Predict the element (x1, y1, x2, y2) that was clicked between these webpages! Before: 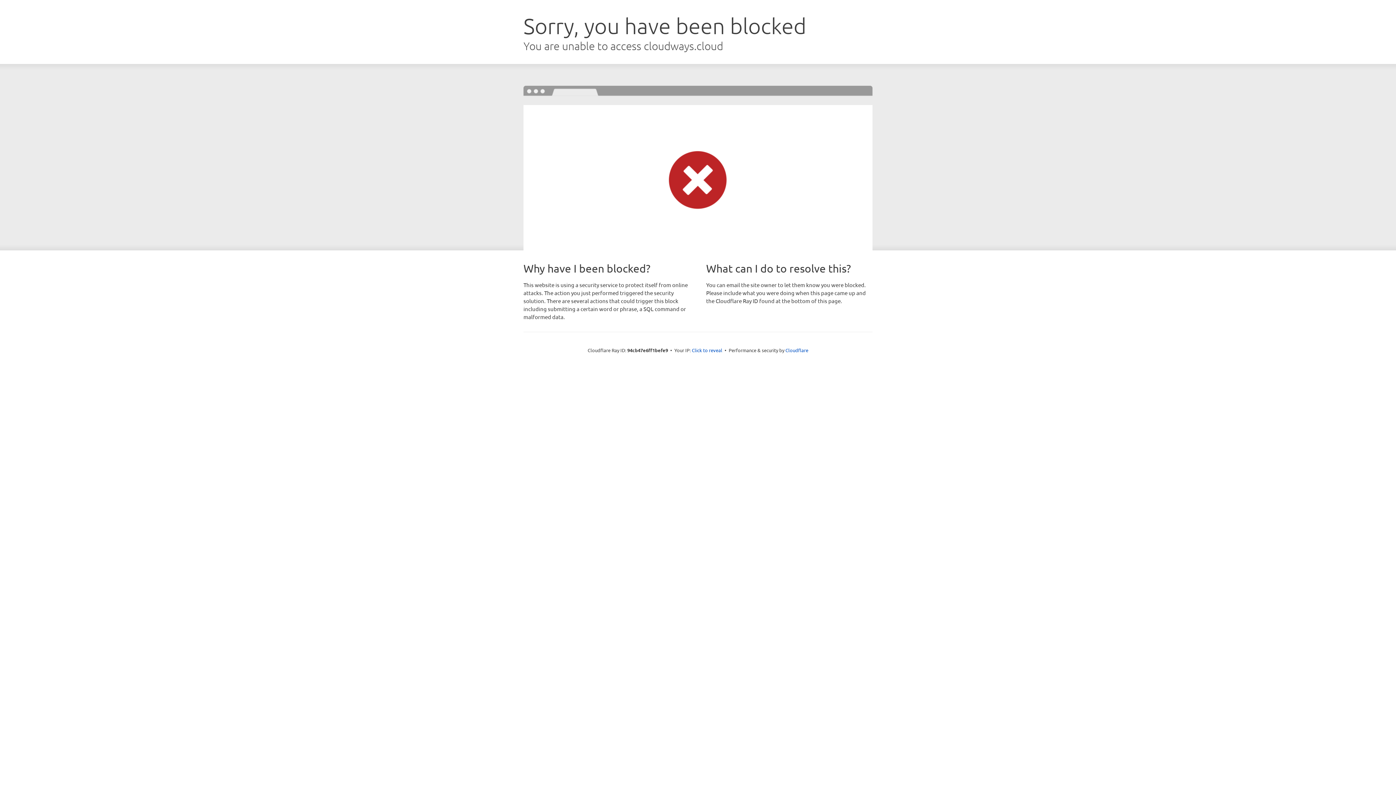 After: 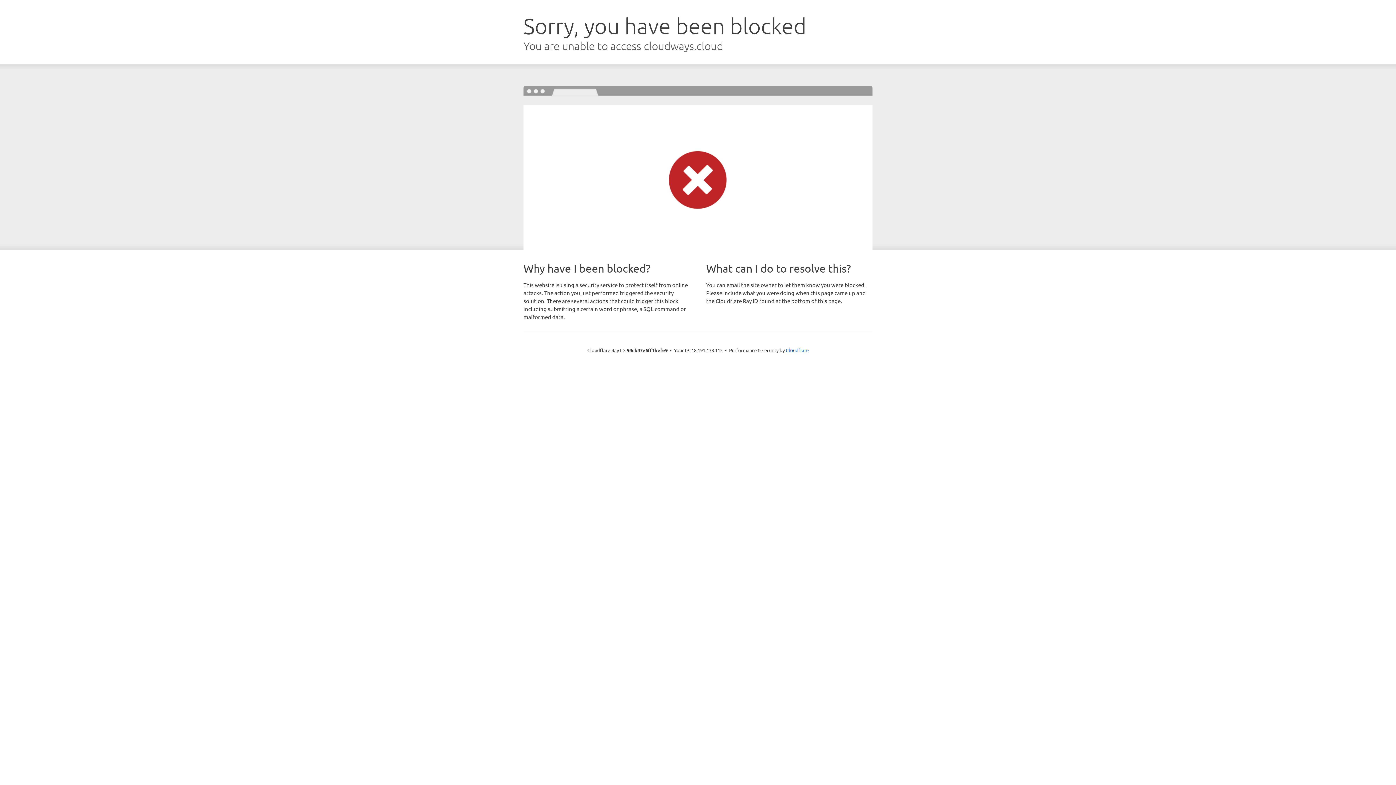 Action: label: Click to reveal bbox: (692, 346, 722, 353)